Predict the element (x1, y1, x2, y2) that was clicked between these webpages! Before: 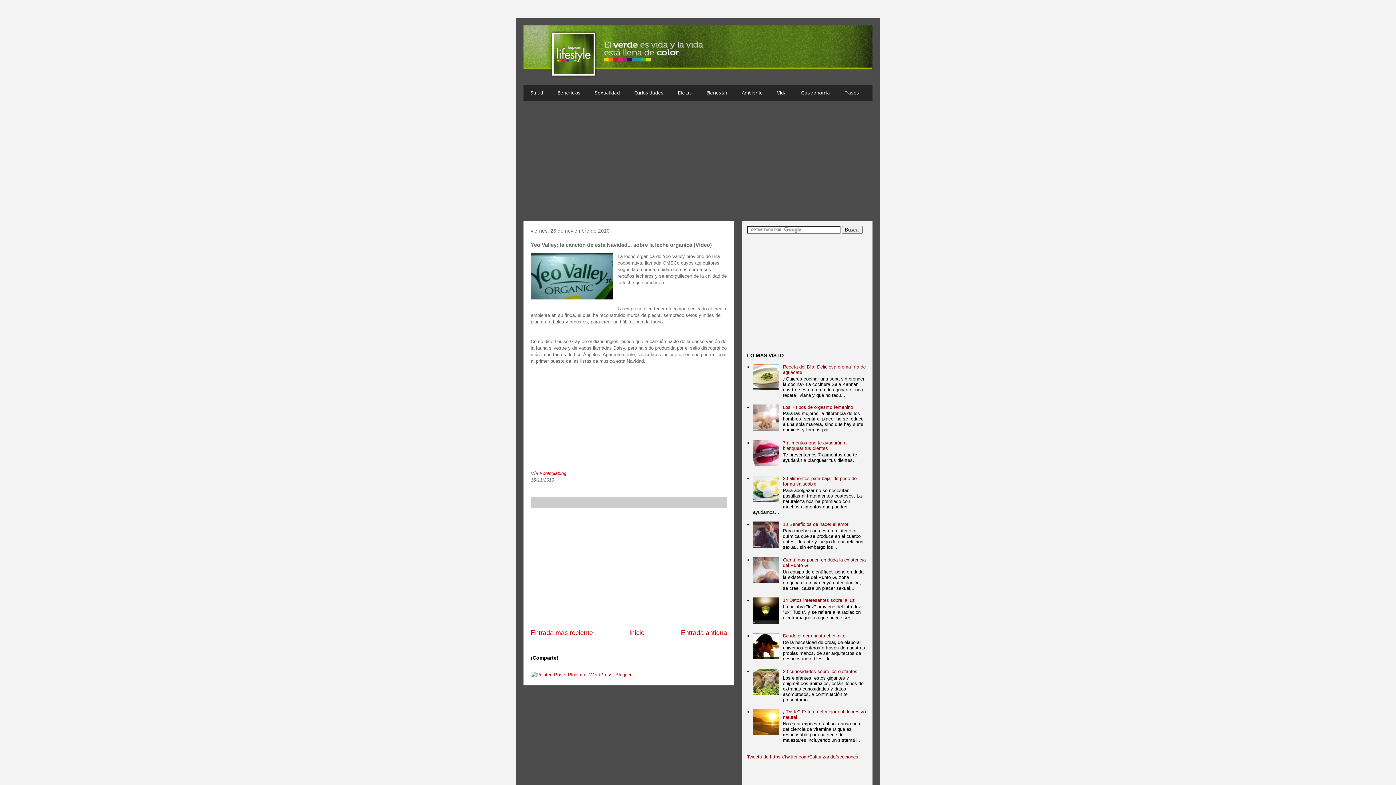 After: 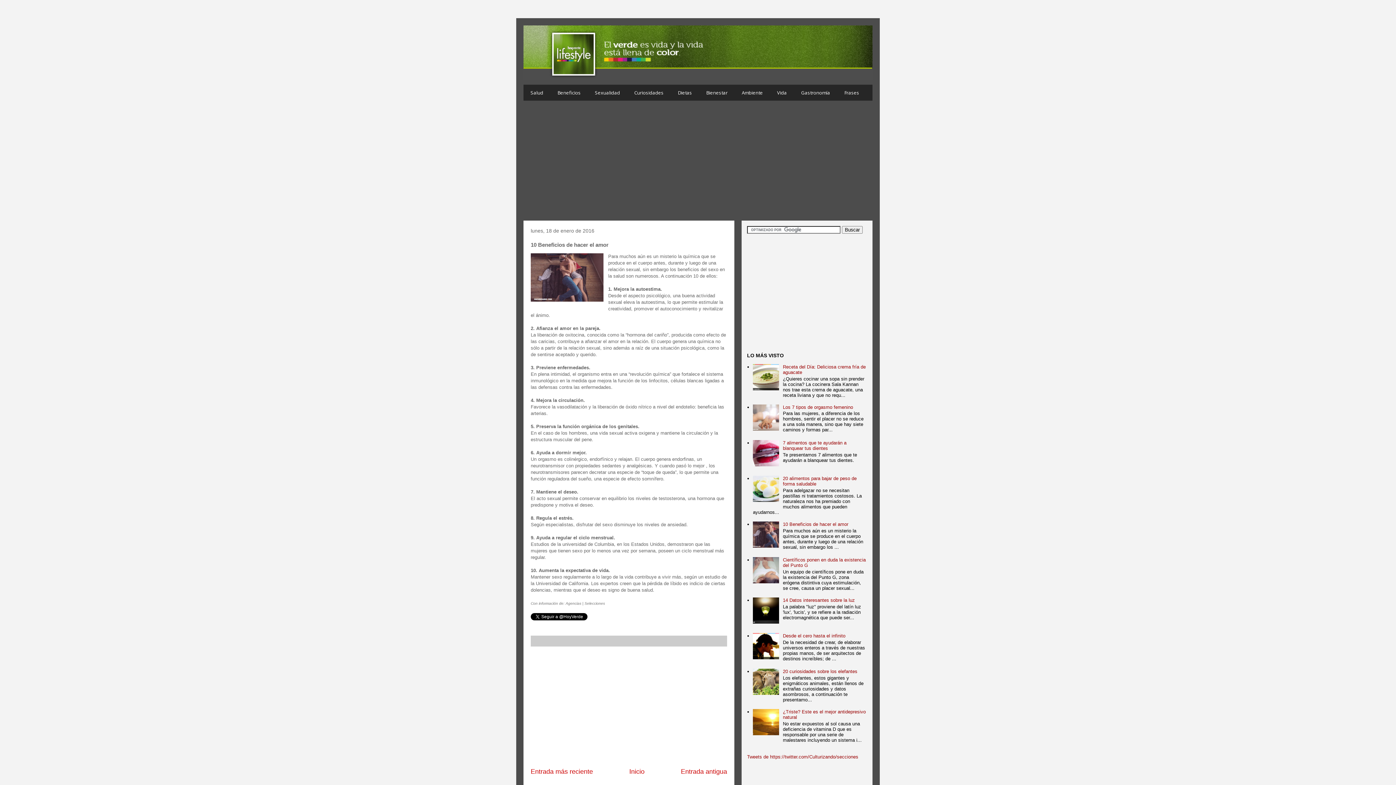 Action: label: 10 Beneficios de hacer el amor bbox: (783, 521, 848, 527)